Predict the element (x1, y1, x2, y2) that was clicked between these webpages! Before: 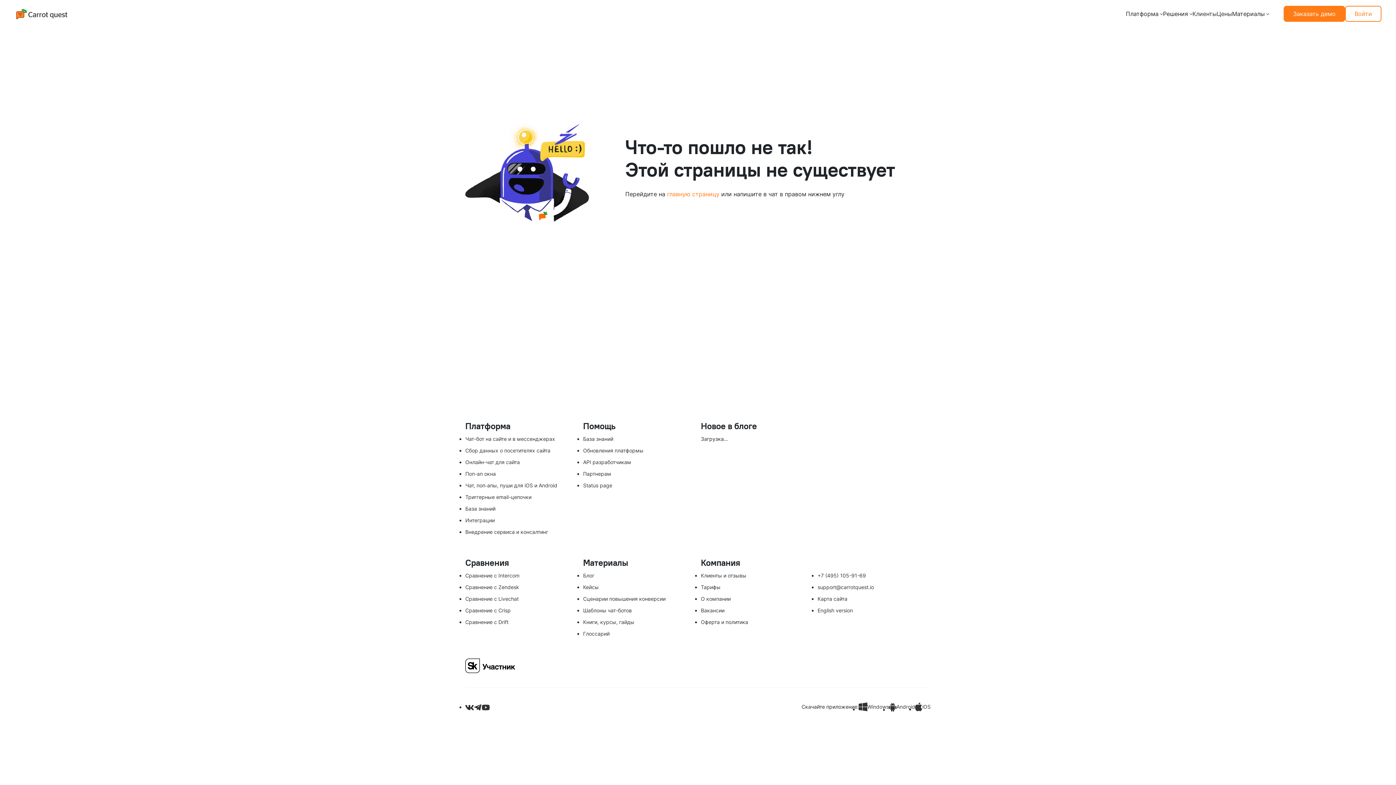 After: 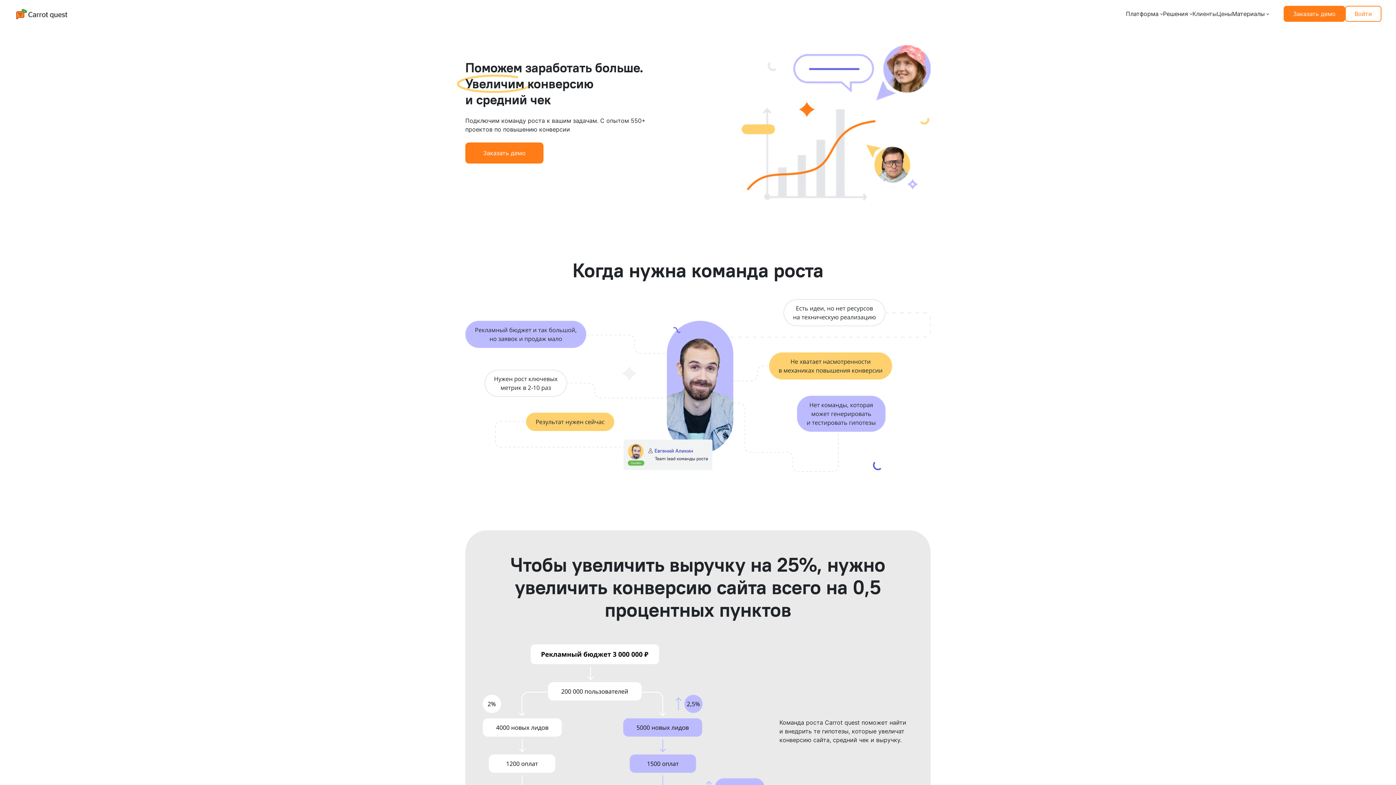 Action: bbox: (465, 529, 548, 535) label: Внедрение сервиса и консалтинг